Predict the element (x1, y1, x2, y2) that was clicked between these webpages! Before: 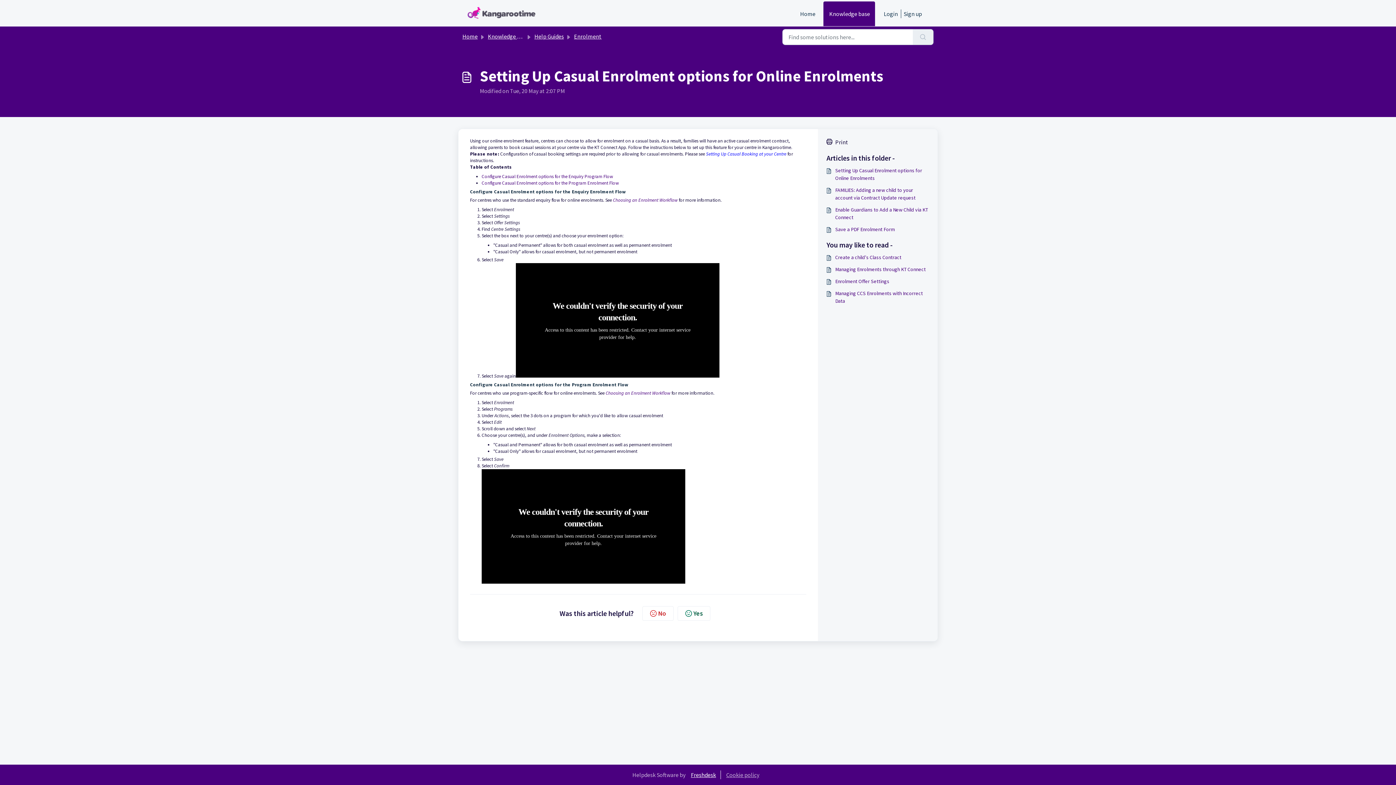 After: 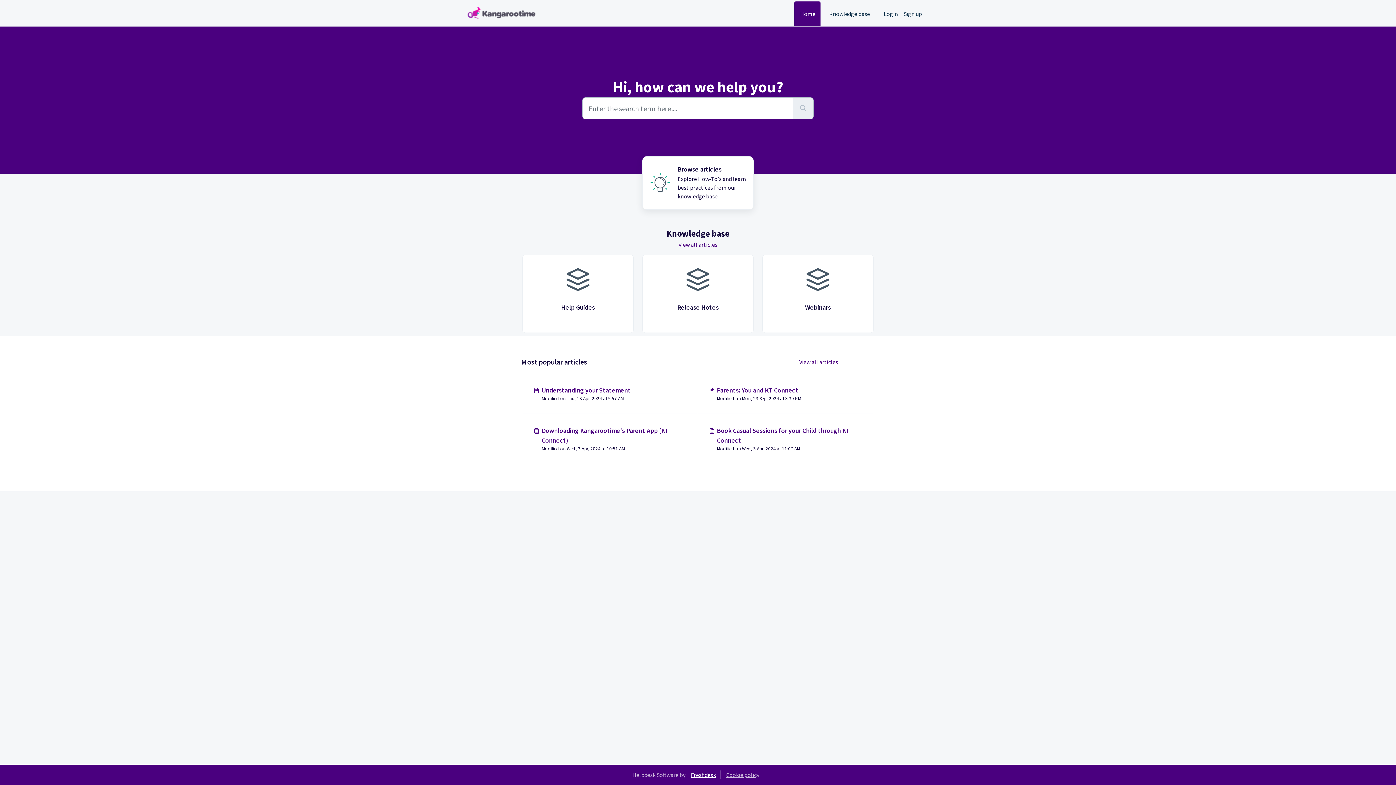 Action: bbox: (462, 32, 477, 40) label: Home